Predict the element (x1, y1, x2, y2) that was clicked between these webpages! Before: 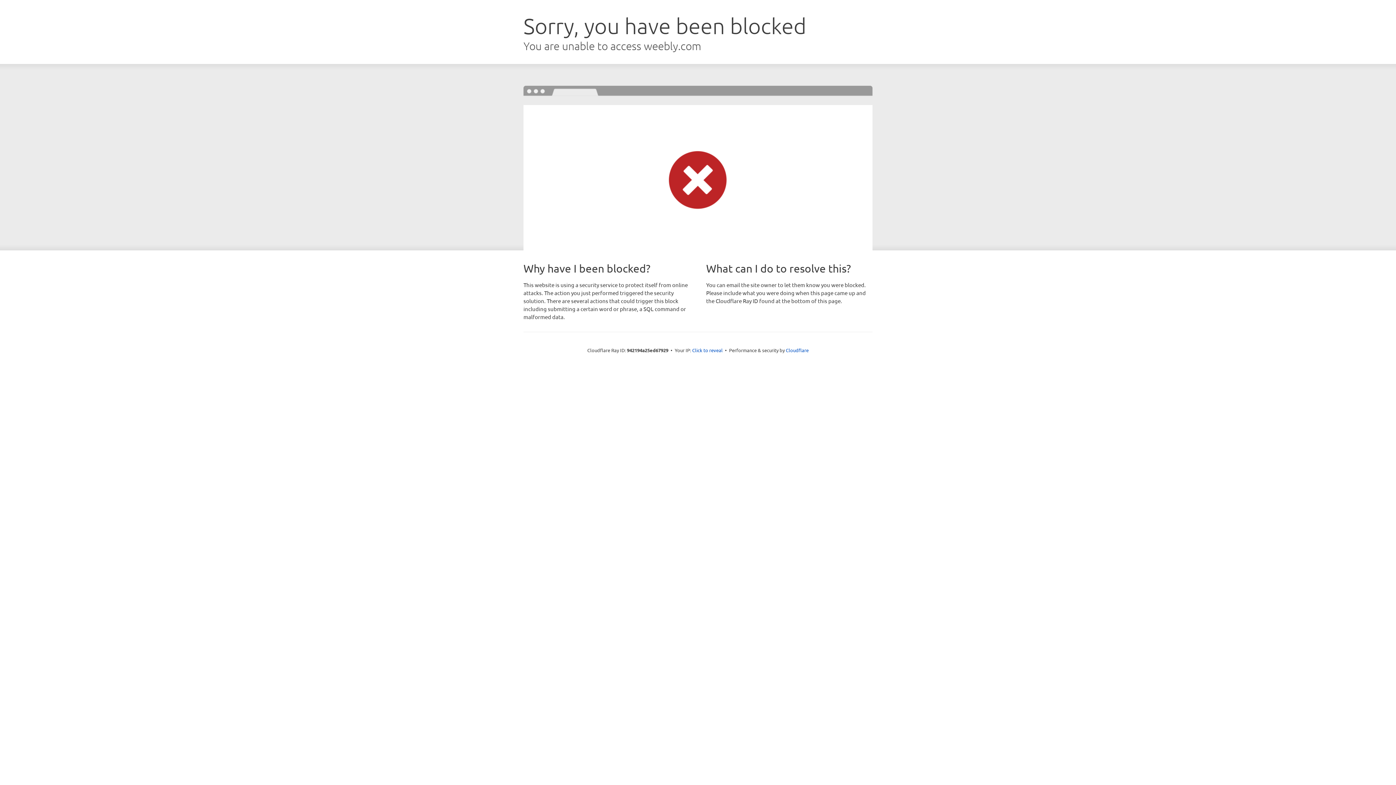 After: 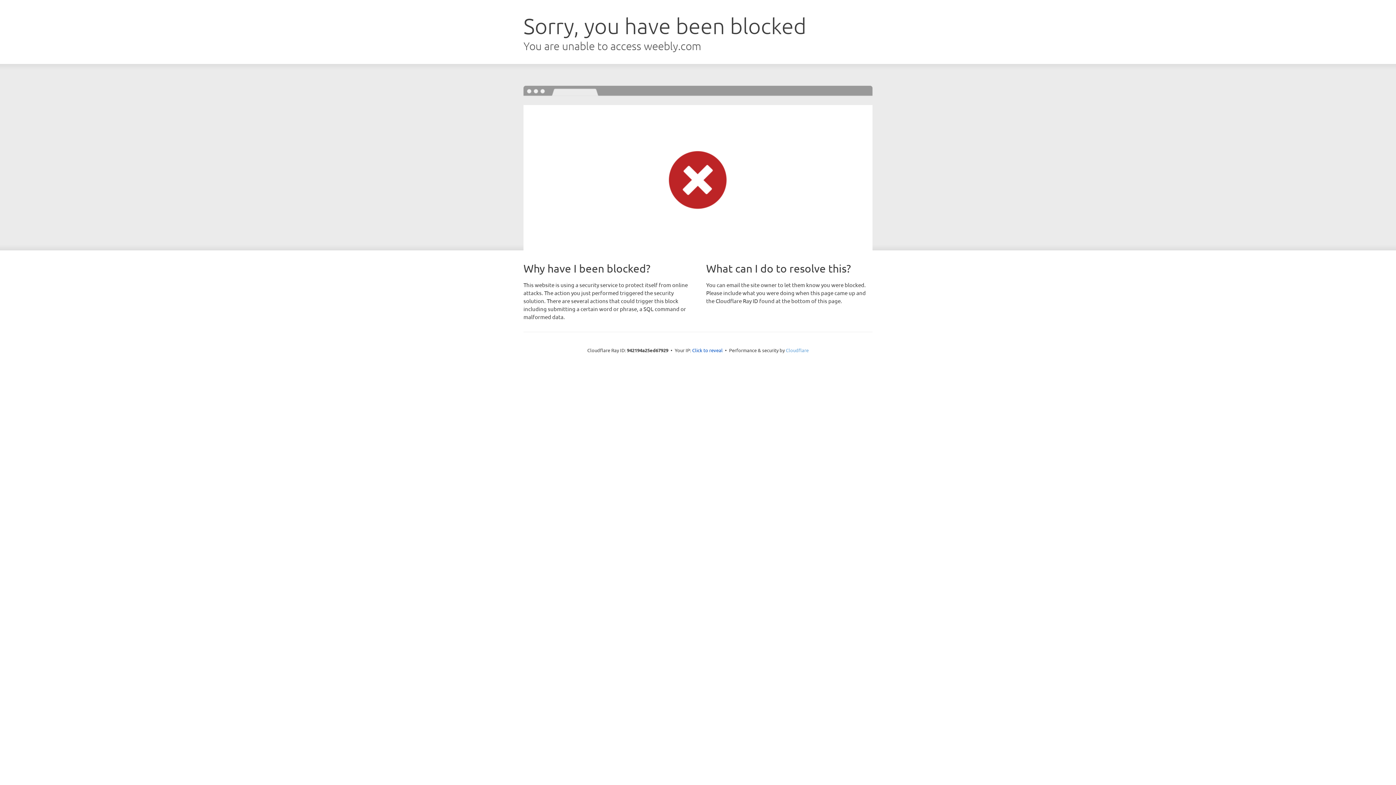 Action: bbox: (786, 347, 808, 353) label: Cloudflare